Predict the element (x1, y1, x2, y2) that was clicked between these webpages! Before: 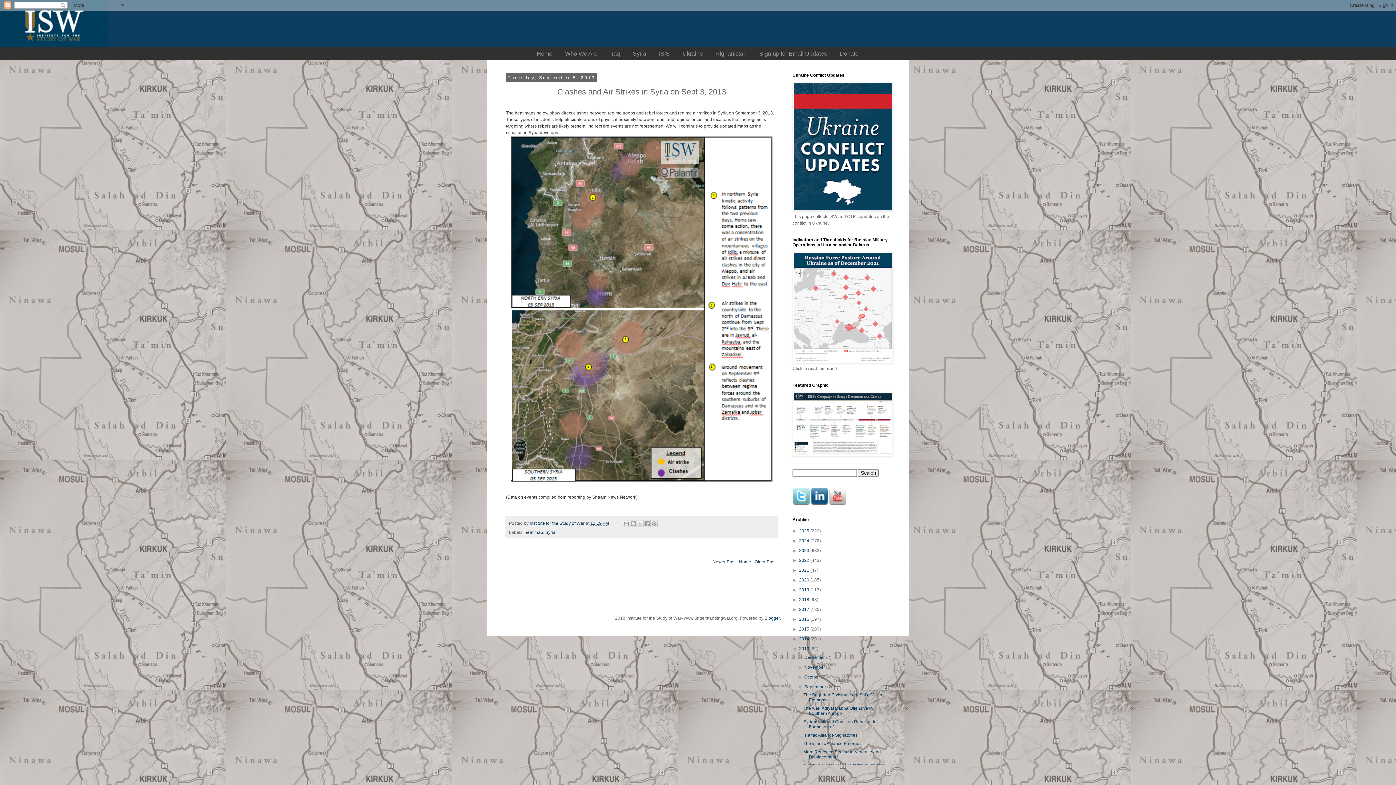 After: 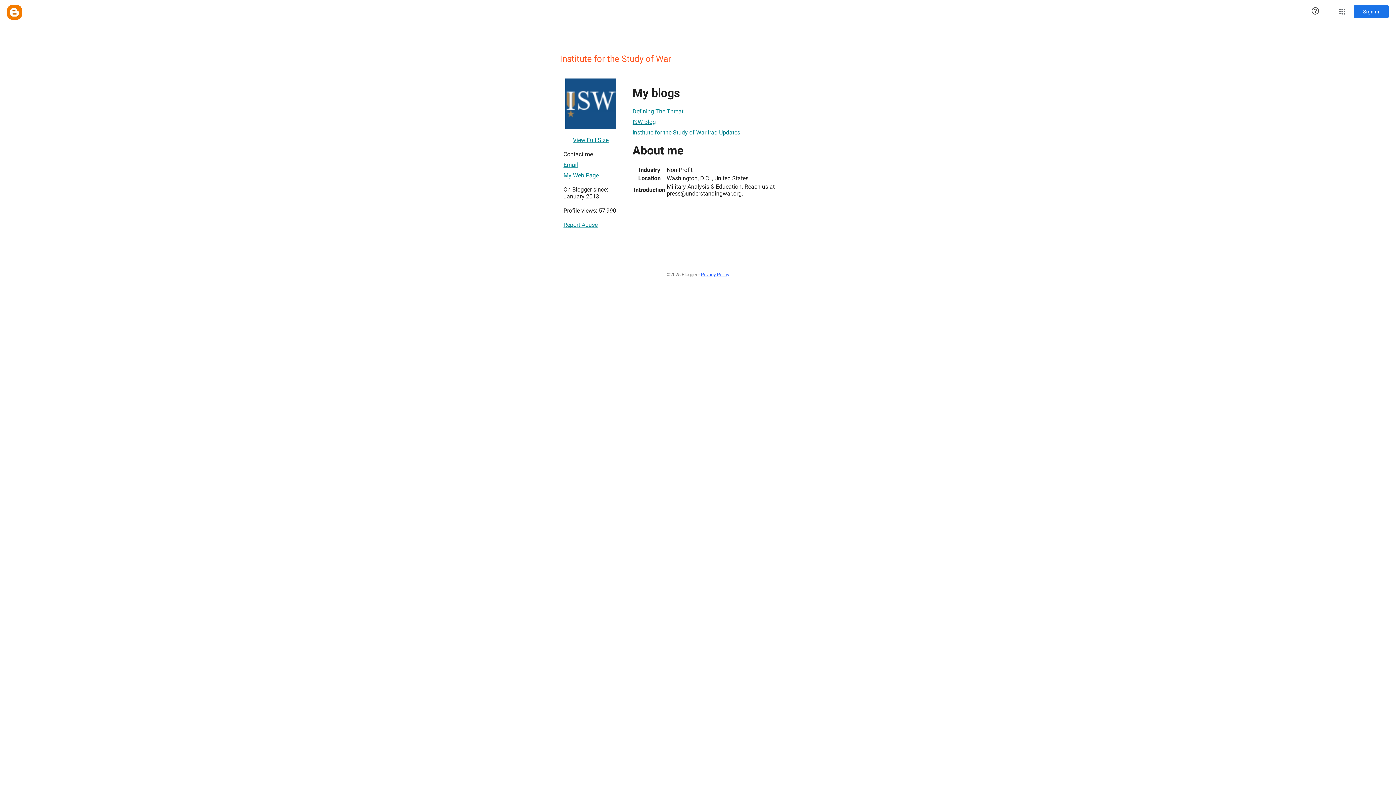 Action: bbox: (529, 521, 585, 526) label: Institute for the Study of War 